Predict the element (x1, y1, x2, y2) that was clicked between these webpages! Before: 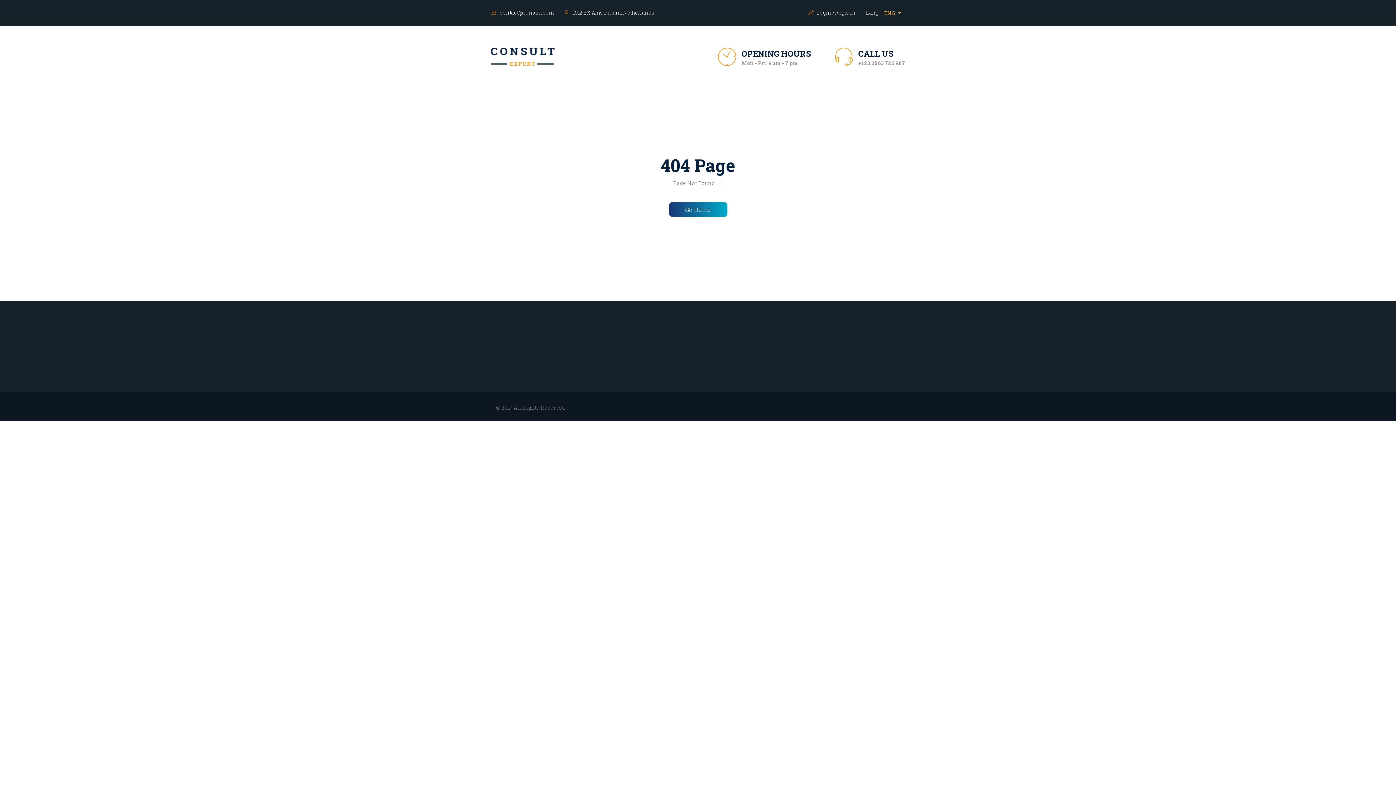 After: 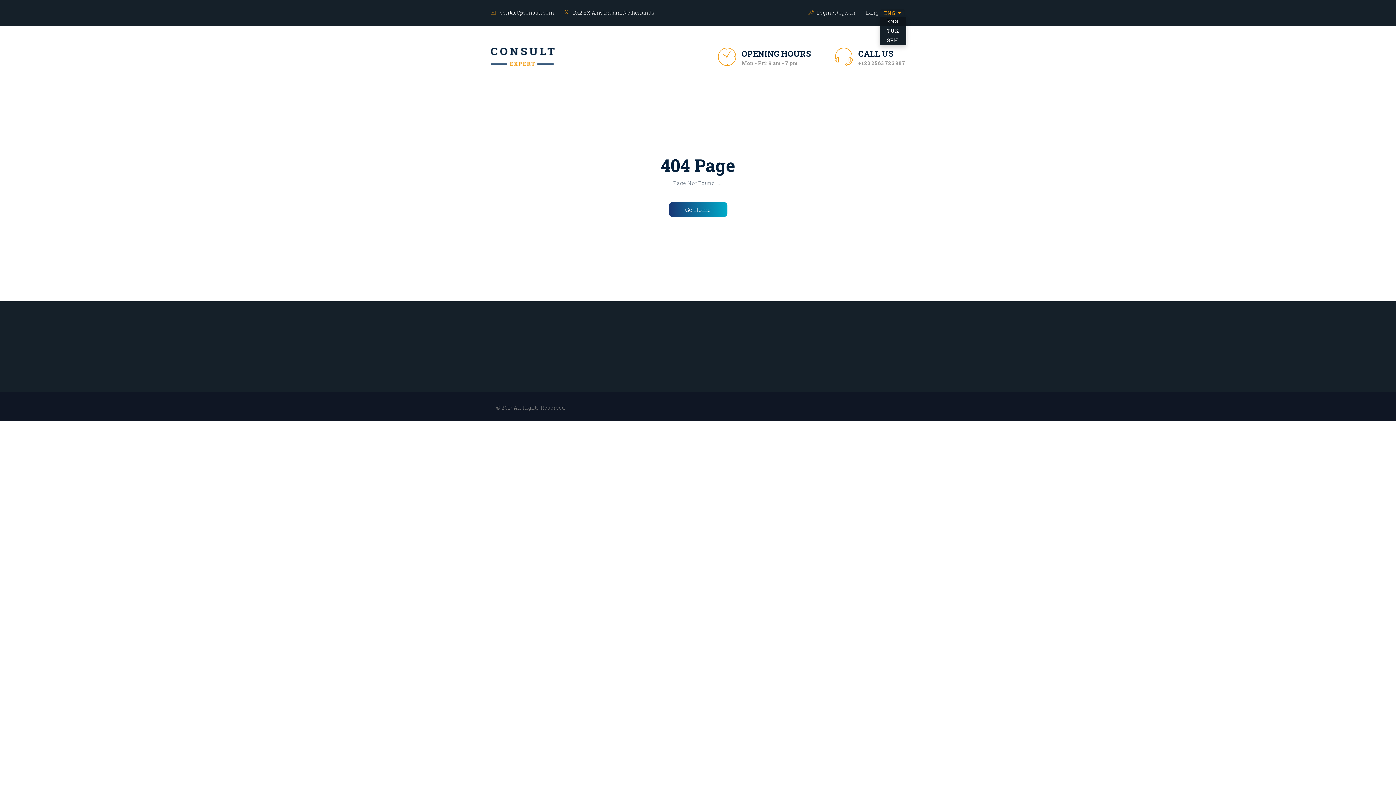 Action: bbox: (880, 9, 905, 16) label: ENG
 